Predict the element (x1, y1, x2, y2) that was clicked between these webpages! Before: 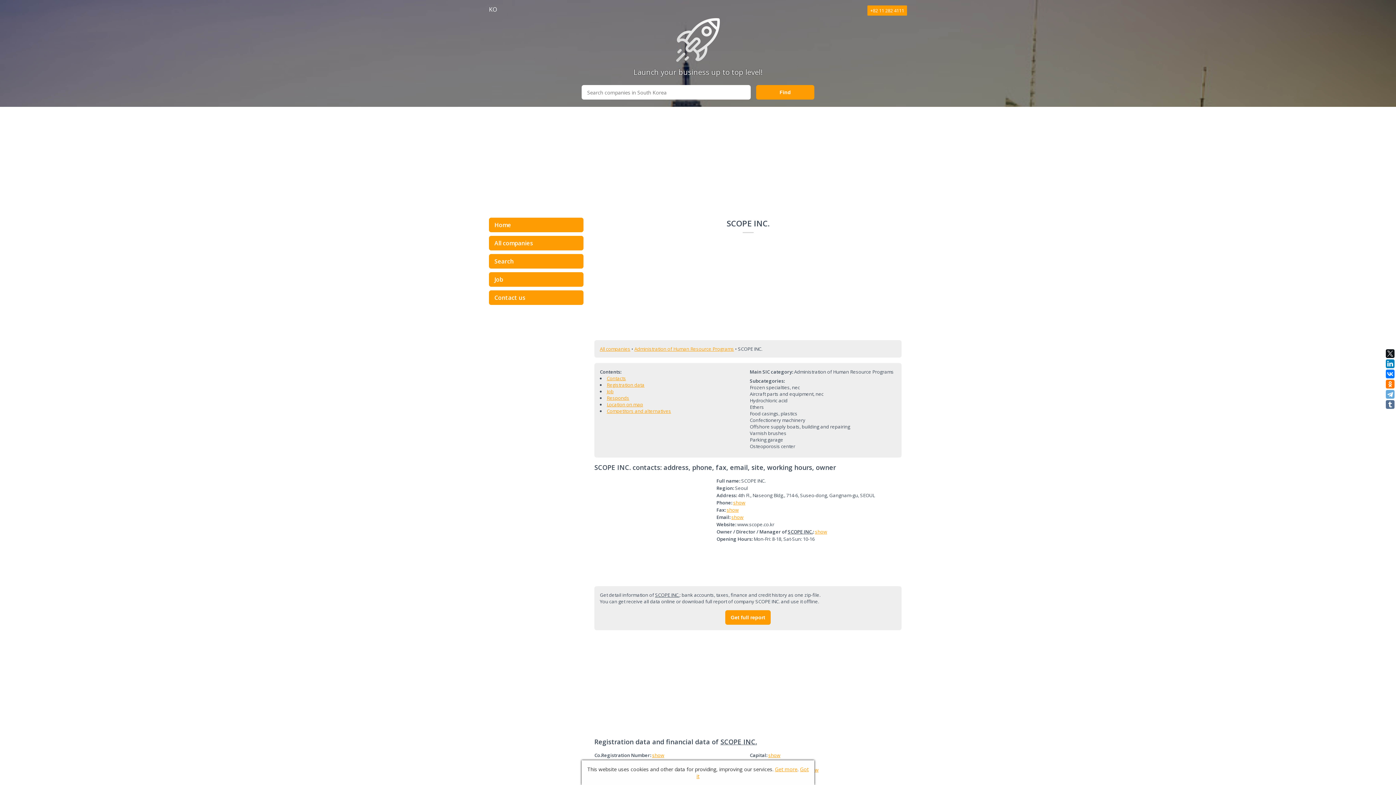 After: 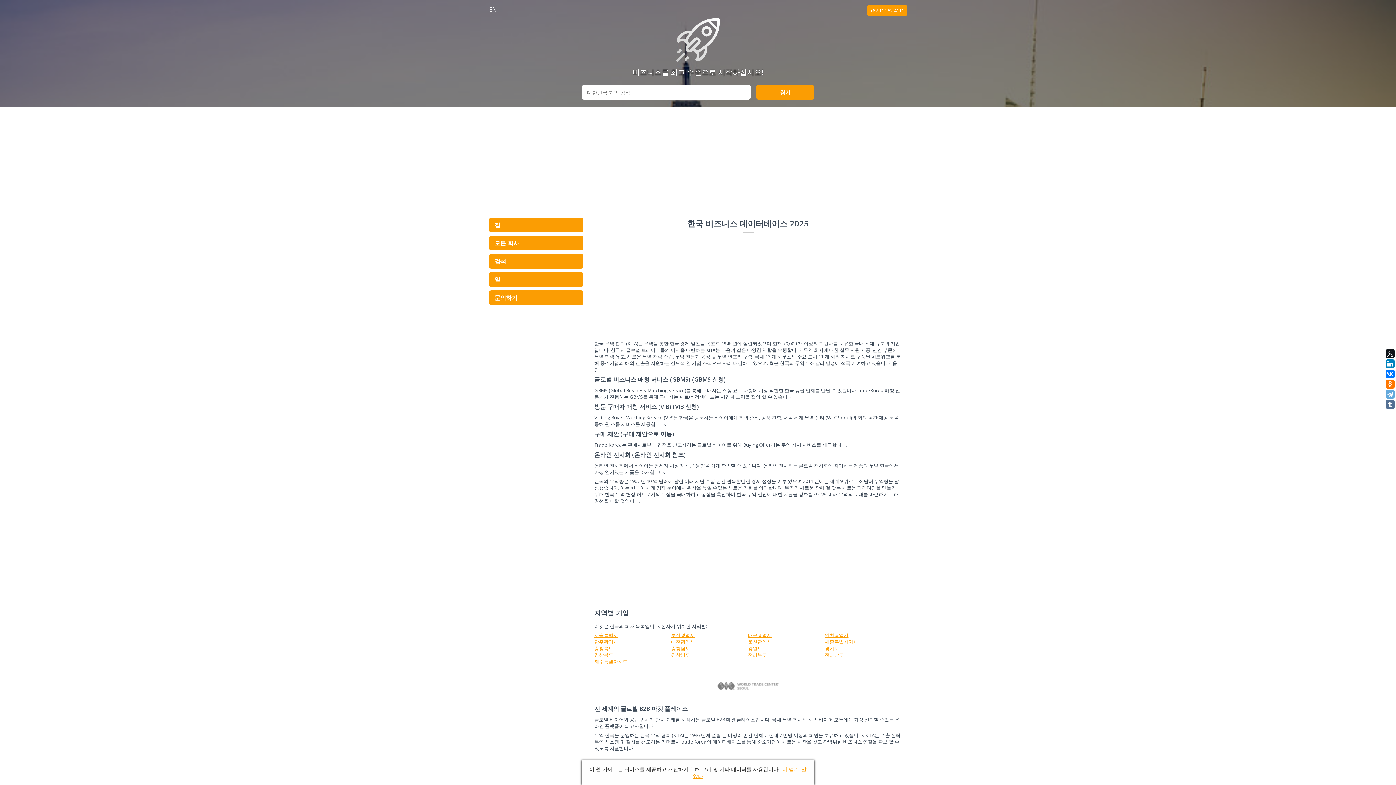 Action: bbox: (489, 5, 497, 13) label: KO